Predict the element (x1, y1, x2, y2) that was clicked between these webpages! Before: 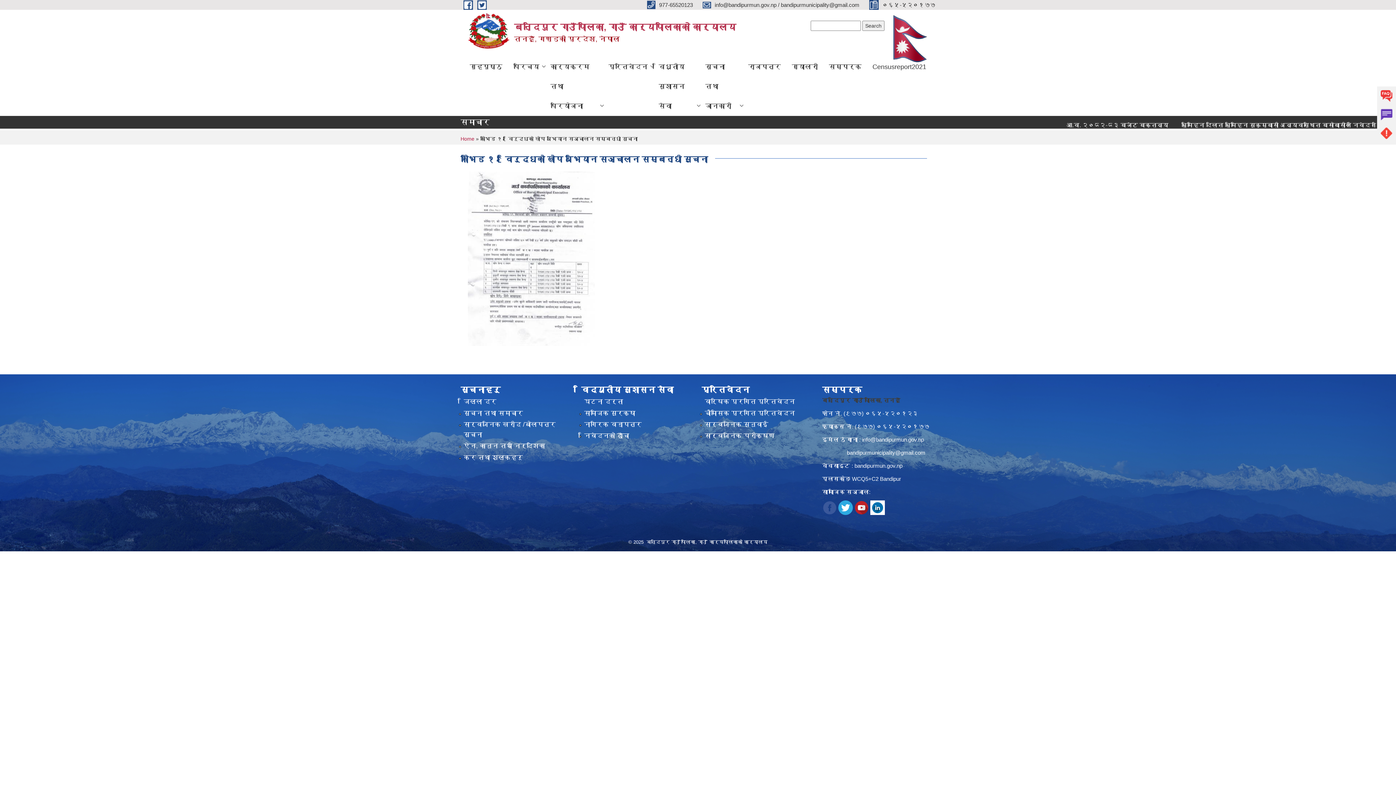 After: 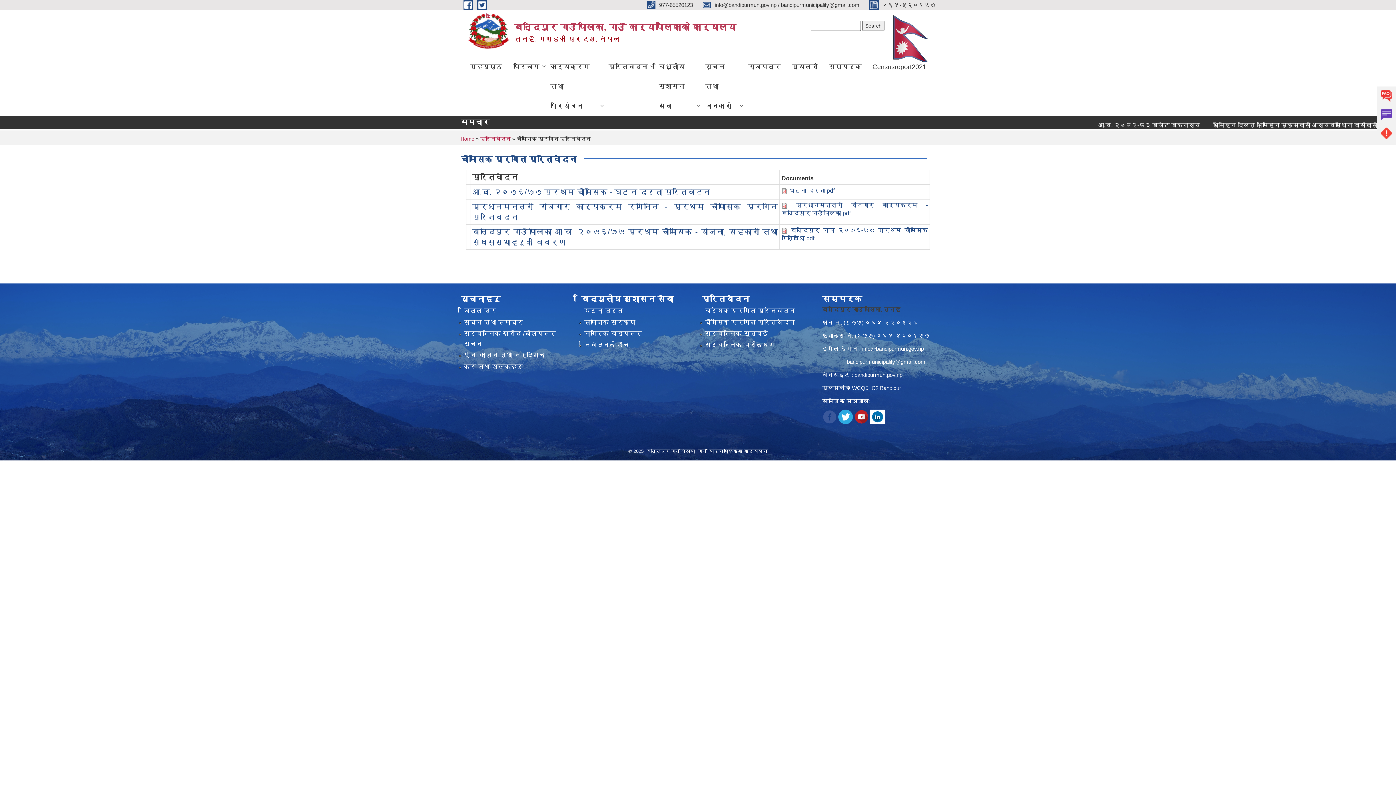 Action: bbox: (704, 410, 795, 416) label: चौमासिक प्रगति प्रतिवेदन